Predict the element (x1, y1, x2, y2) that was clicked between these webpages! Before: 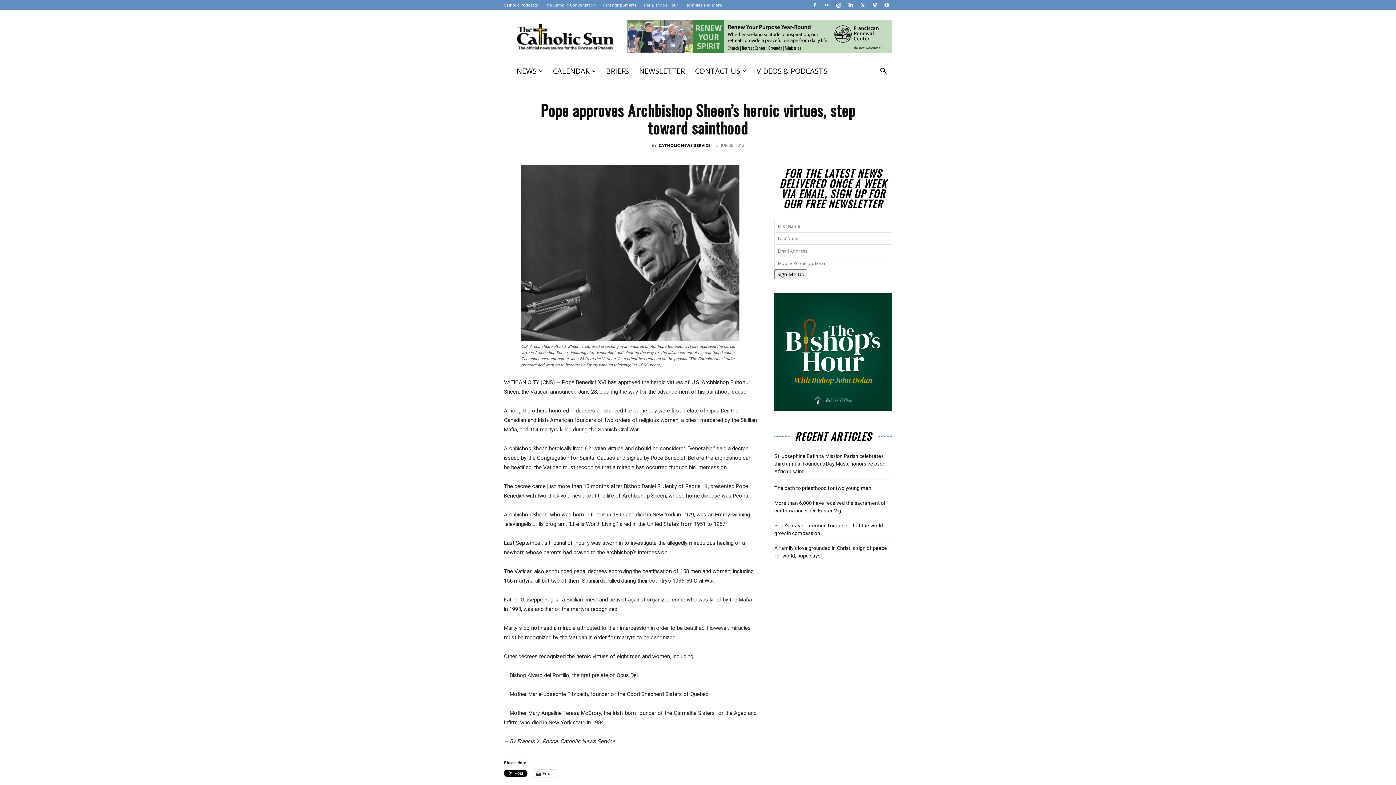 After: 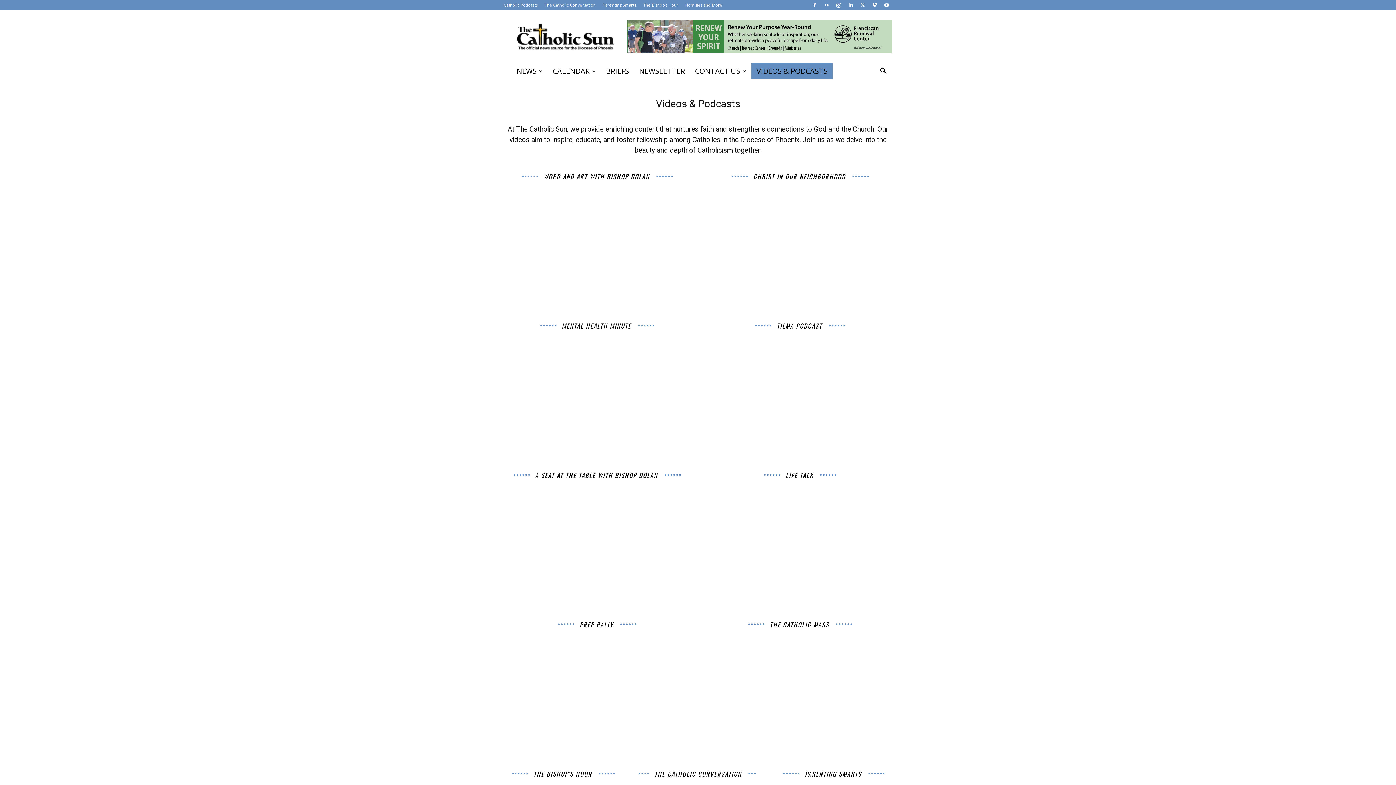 Action: bbox: (751, 63, 832, 79) label: VIDEOS & PODCASTS